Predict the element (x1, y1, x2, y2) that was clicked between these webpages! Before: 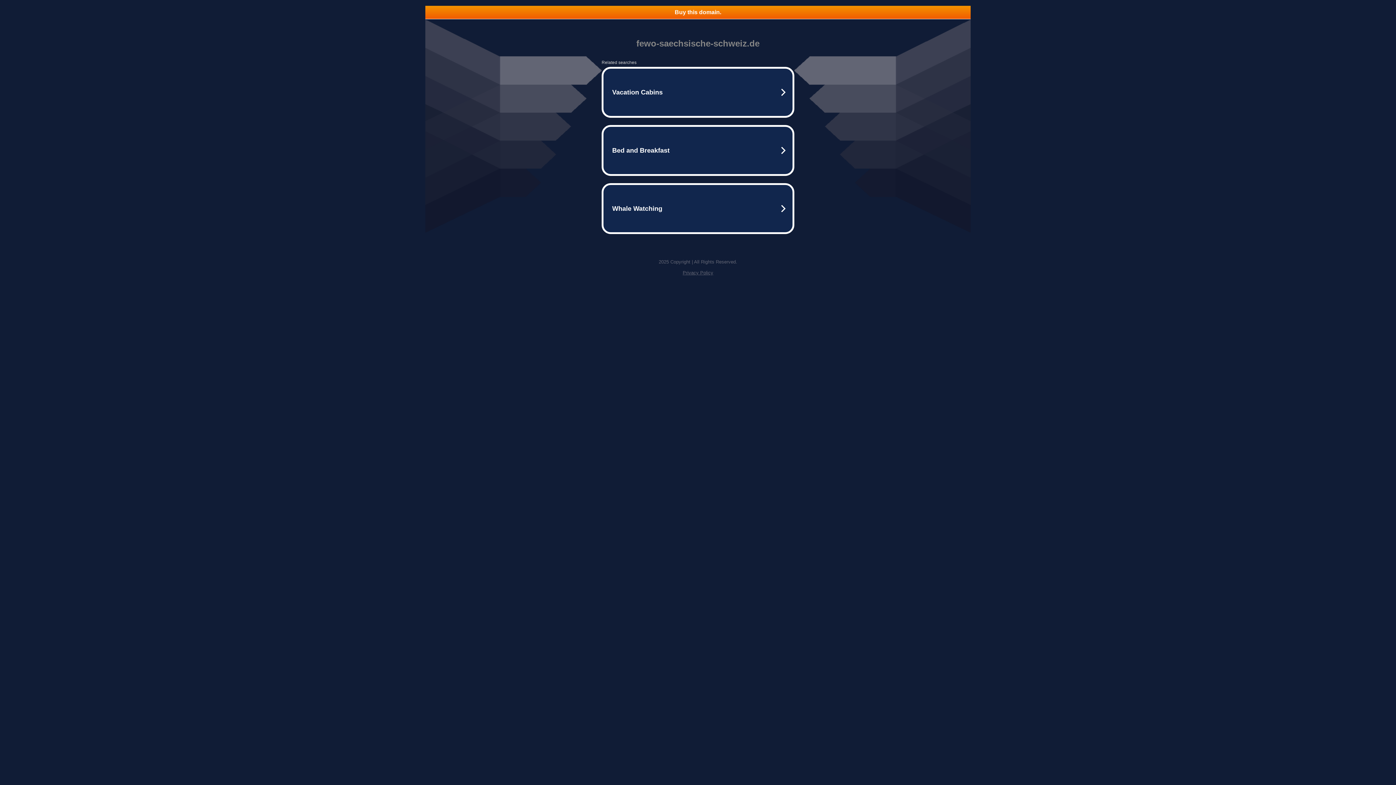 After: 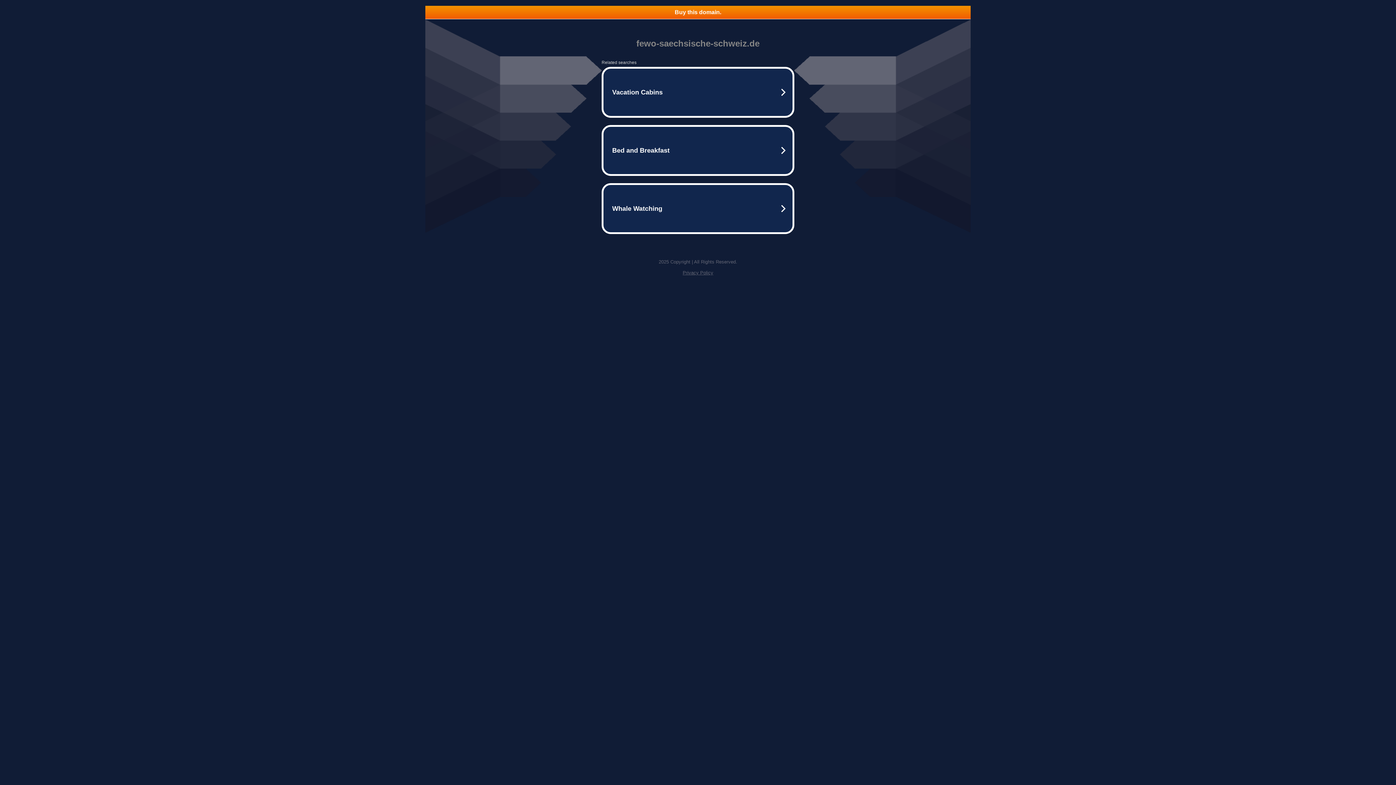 Action: bbox: (682, 270, 713, 275) label: Privacy Policy